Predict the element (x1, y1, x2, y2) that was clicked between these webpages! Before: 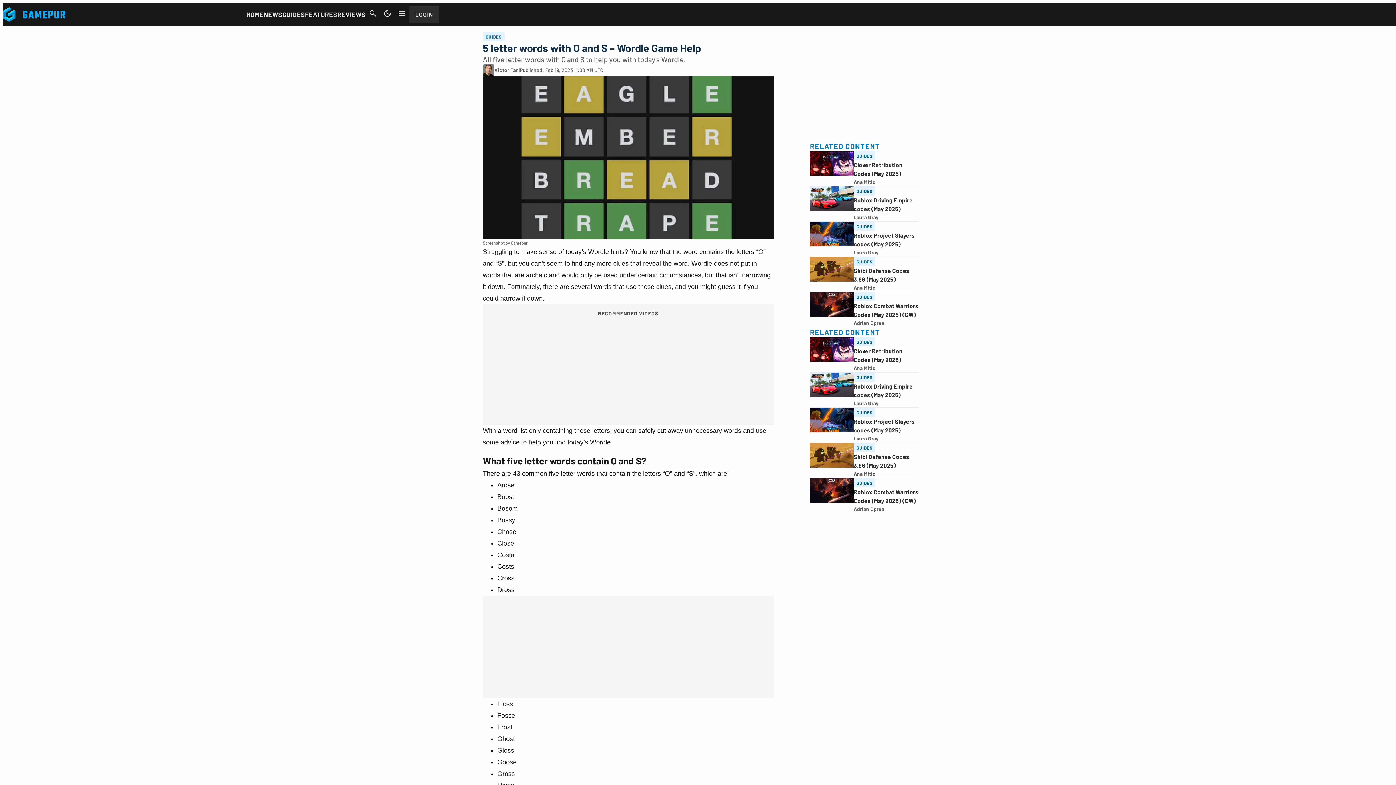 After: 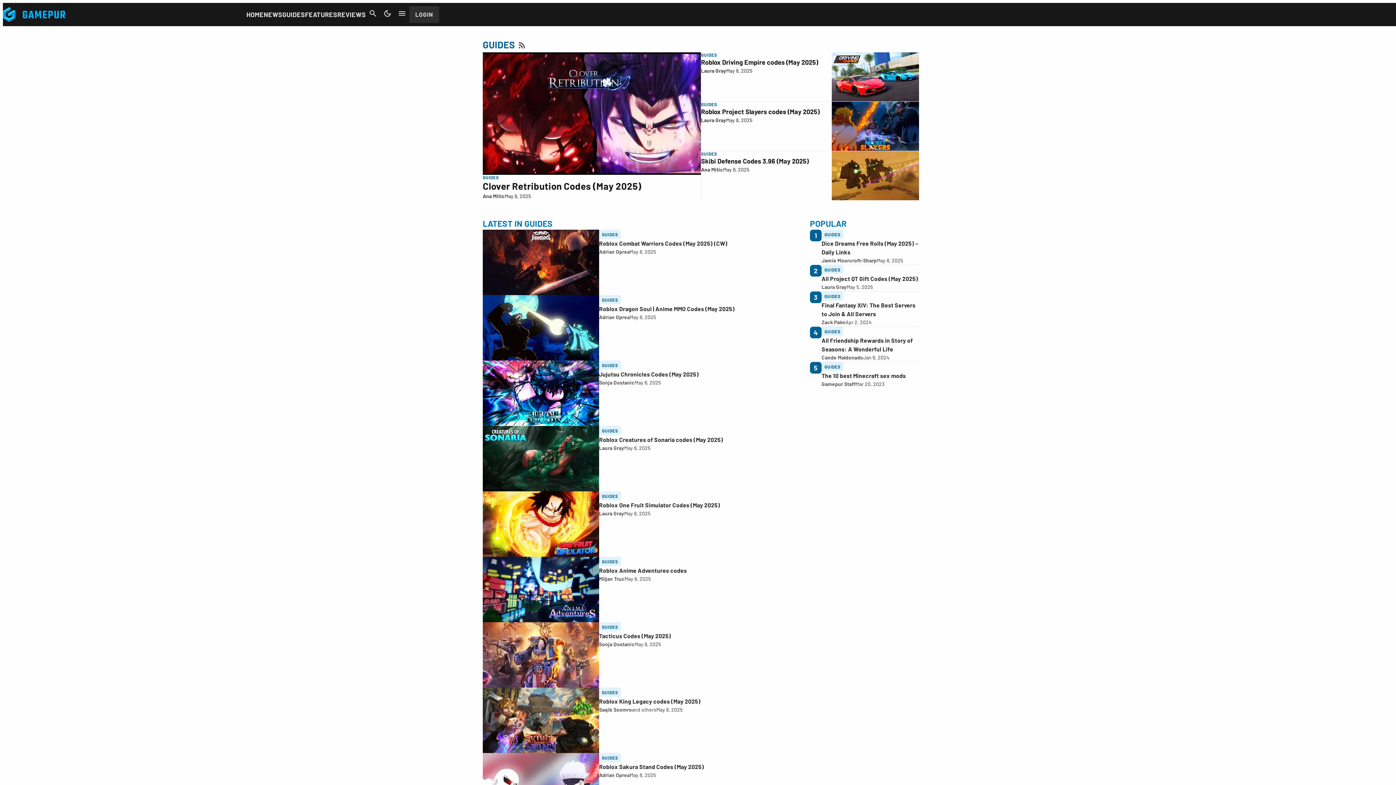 Action: label: GUIDES bbox: (853, 408, 875, 417)